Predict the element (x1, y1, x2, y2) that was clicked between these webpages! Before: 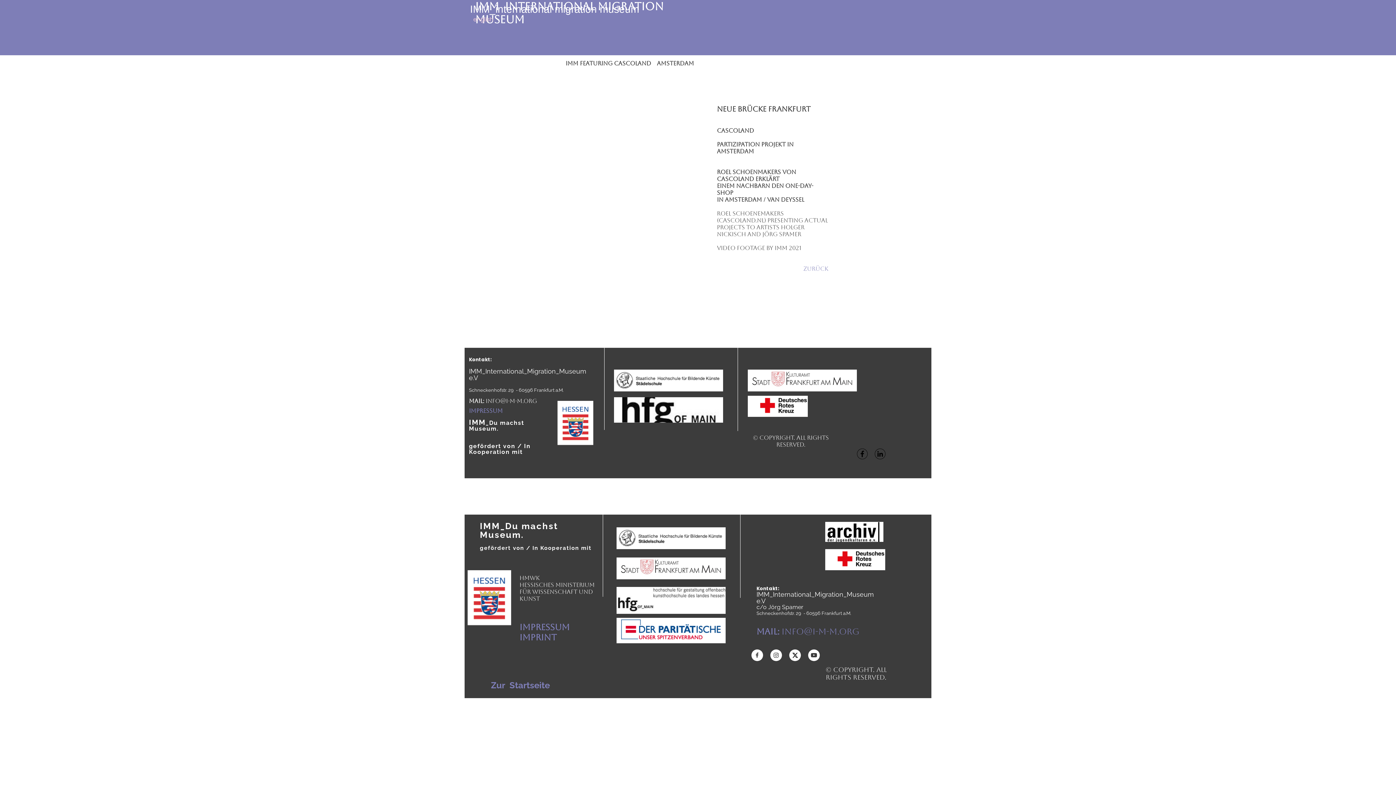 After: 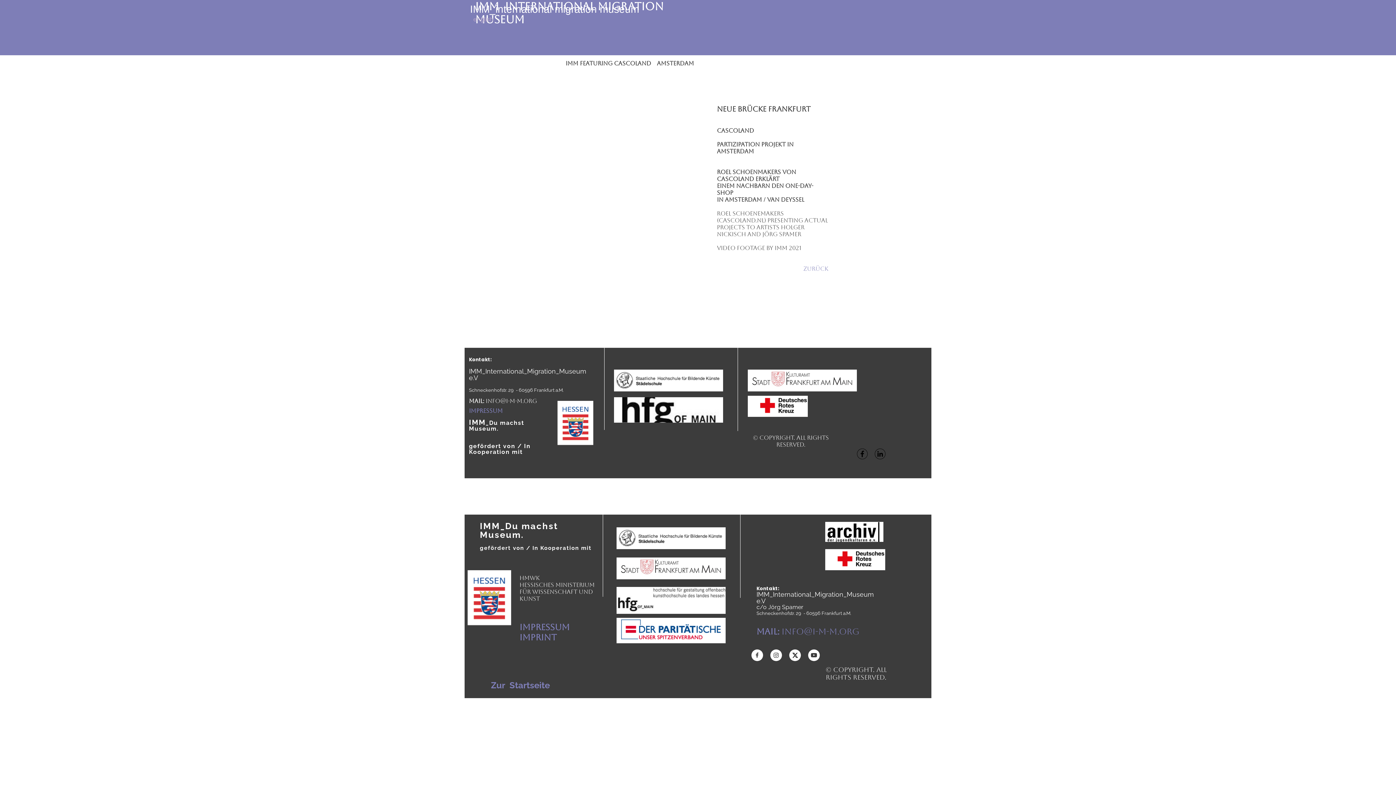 Action: bbox: (473, 15, 493, 23) label: english